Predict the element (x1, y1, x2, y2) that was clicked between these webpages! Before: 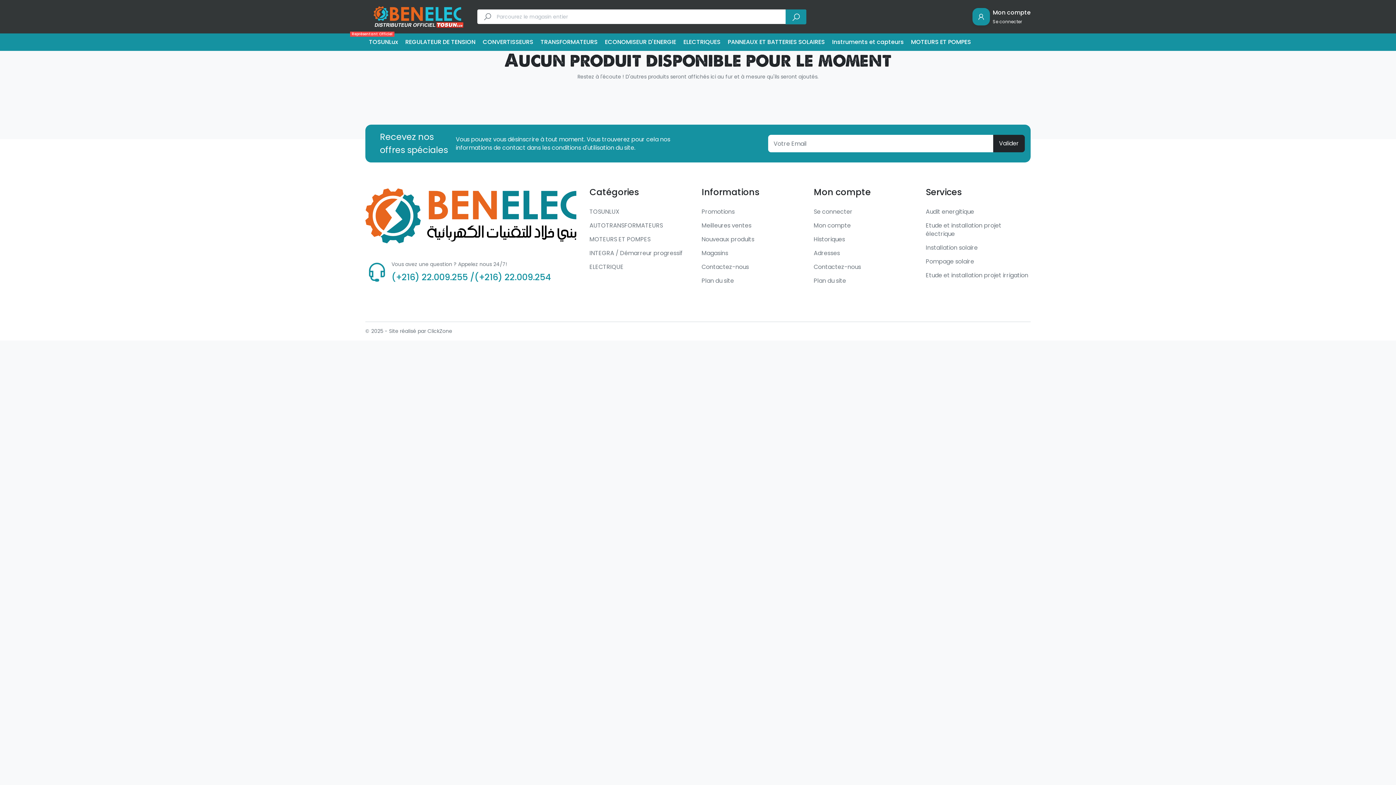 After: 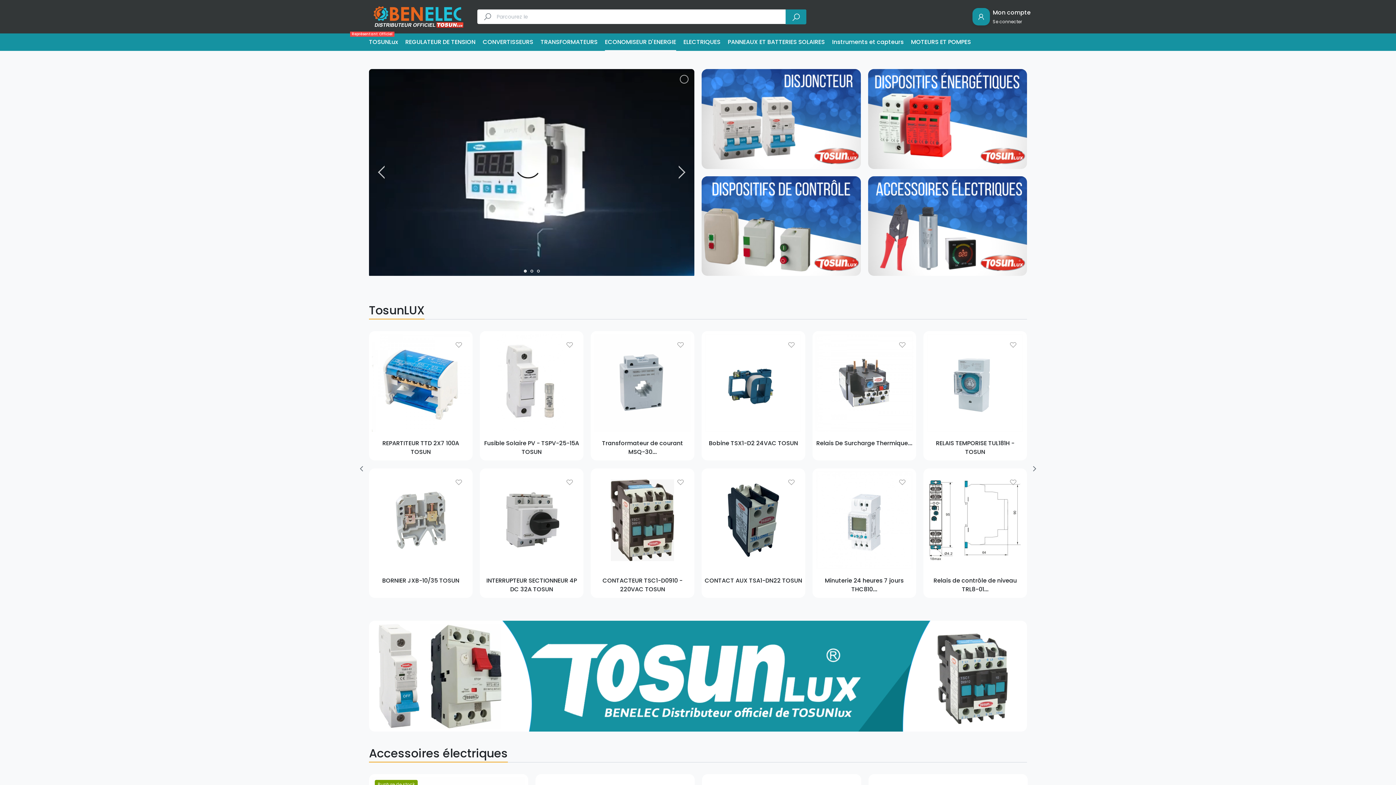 Action: bbox: (365, 211, 582, 219)